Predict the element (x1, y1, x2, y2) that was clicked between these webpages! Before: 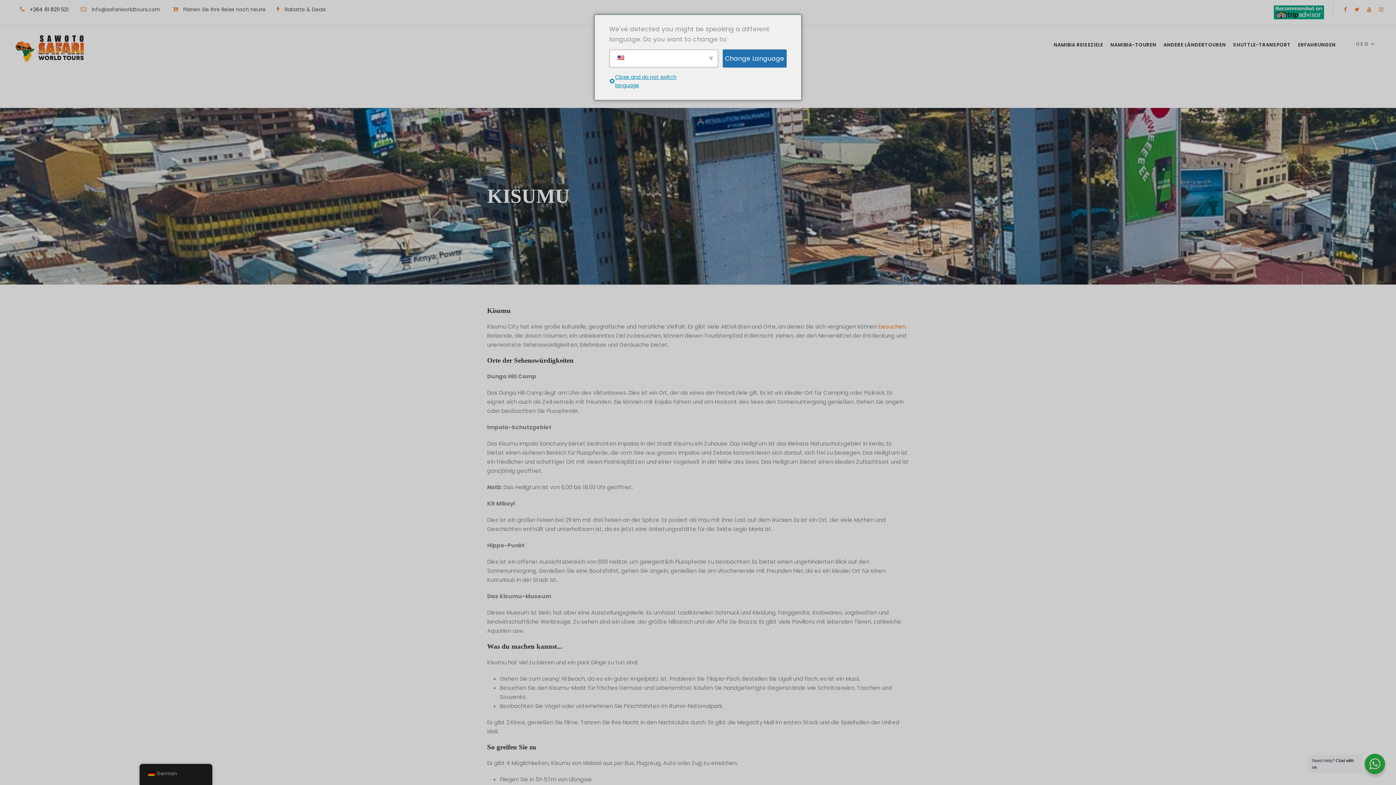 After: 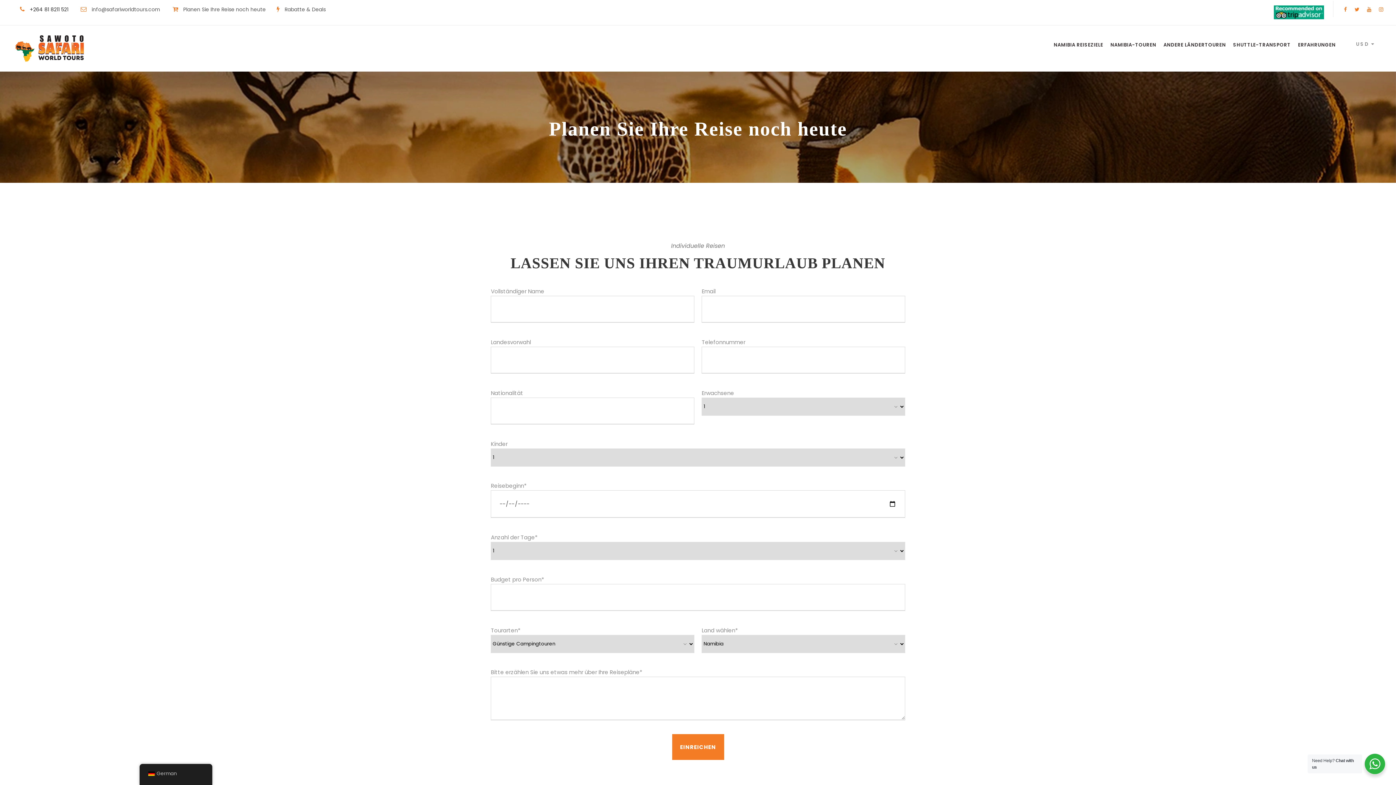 Action: label: Planen Sie Ihre Reise noch heute bbox: (183, 5, 265, 13)